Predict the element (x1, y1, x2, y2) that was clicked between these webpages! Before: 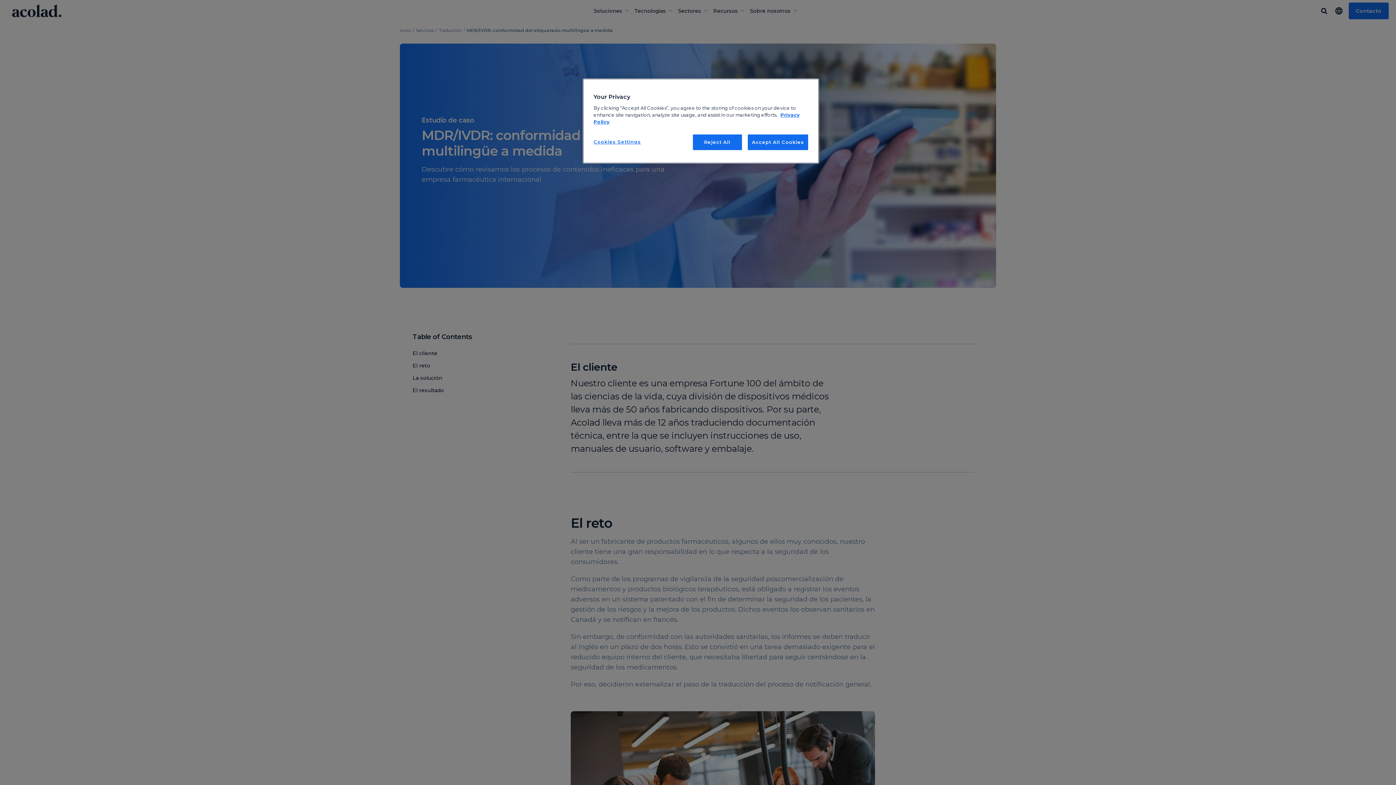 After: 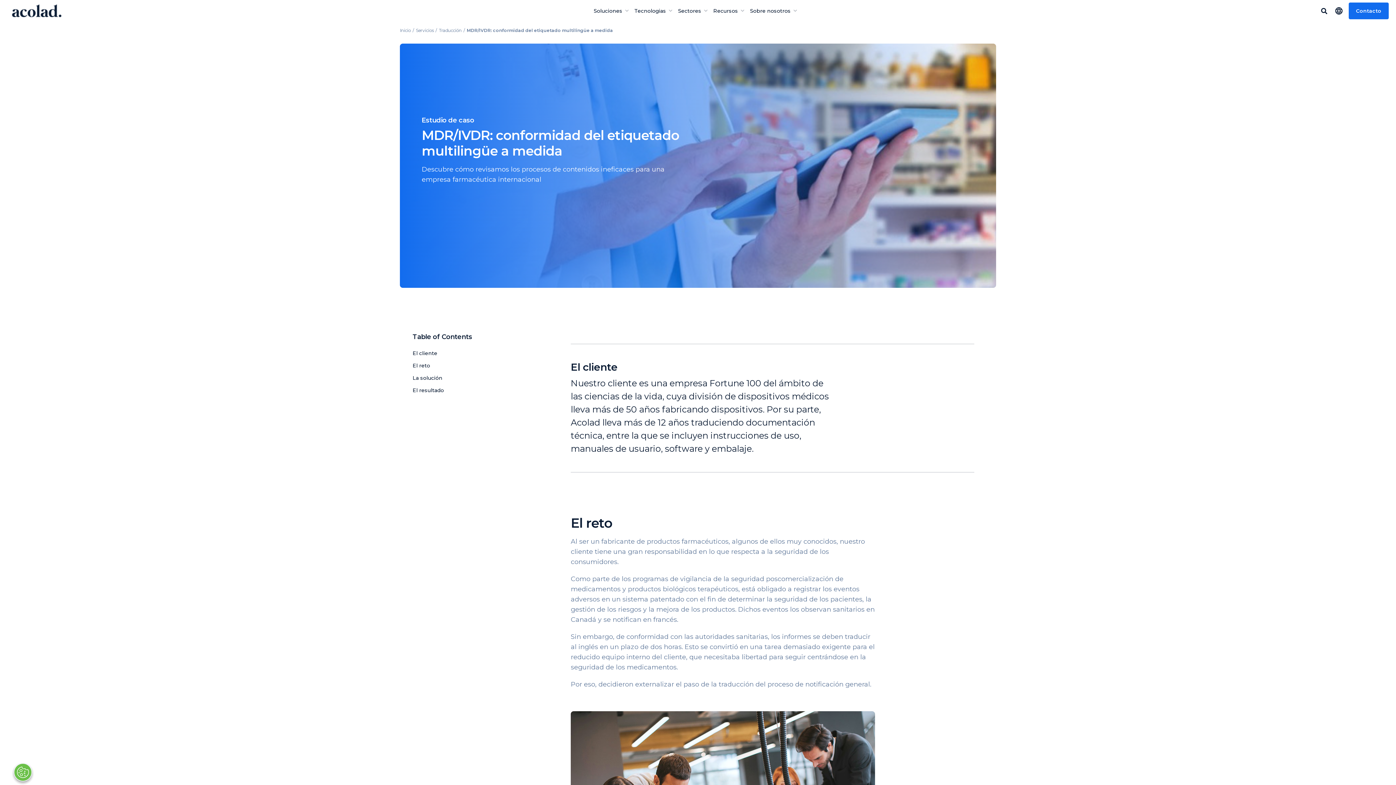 Action: label: Reject All bbox: (692, 134, 742, 150)